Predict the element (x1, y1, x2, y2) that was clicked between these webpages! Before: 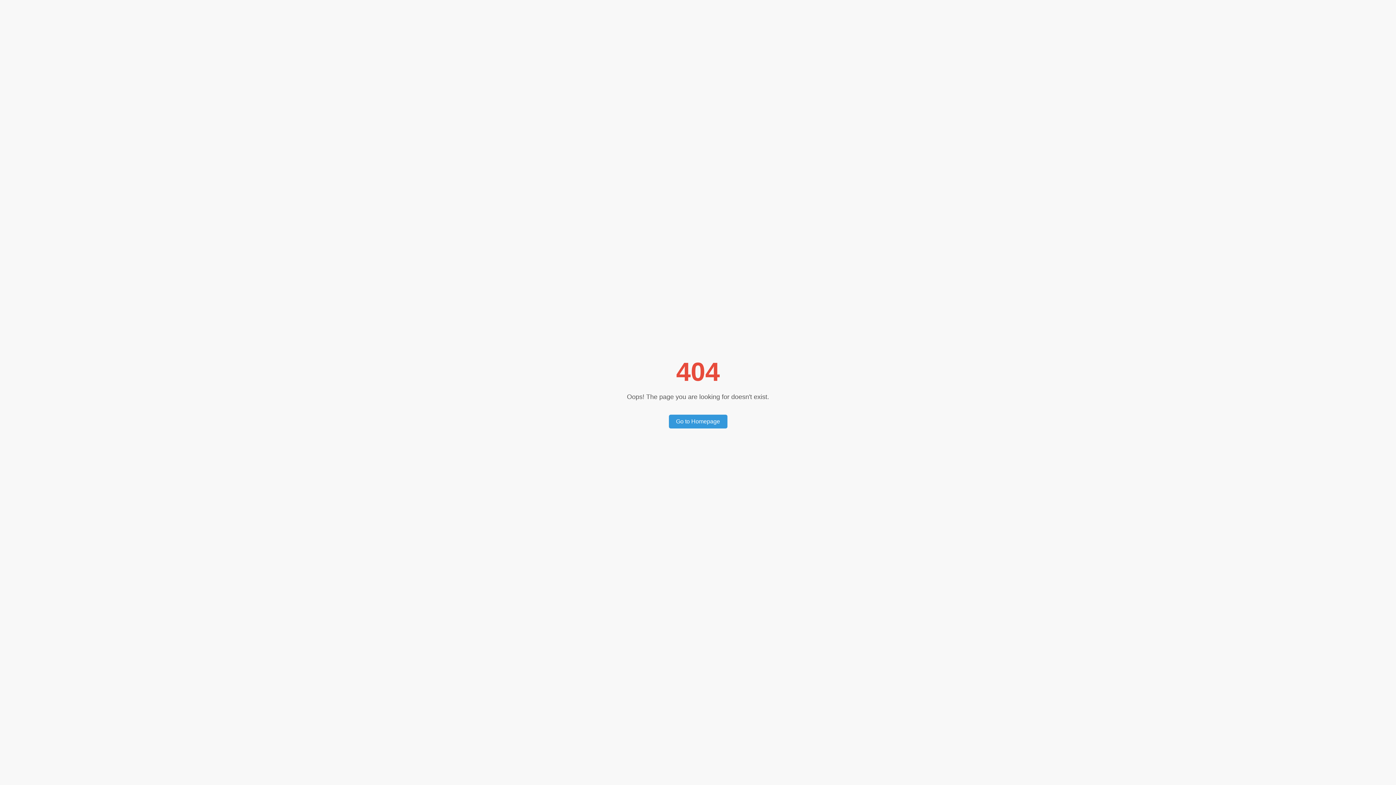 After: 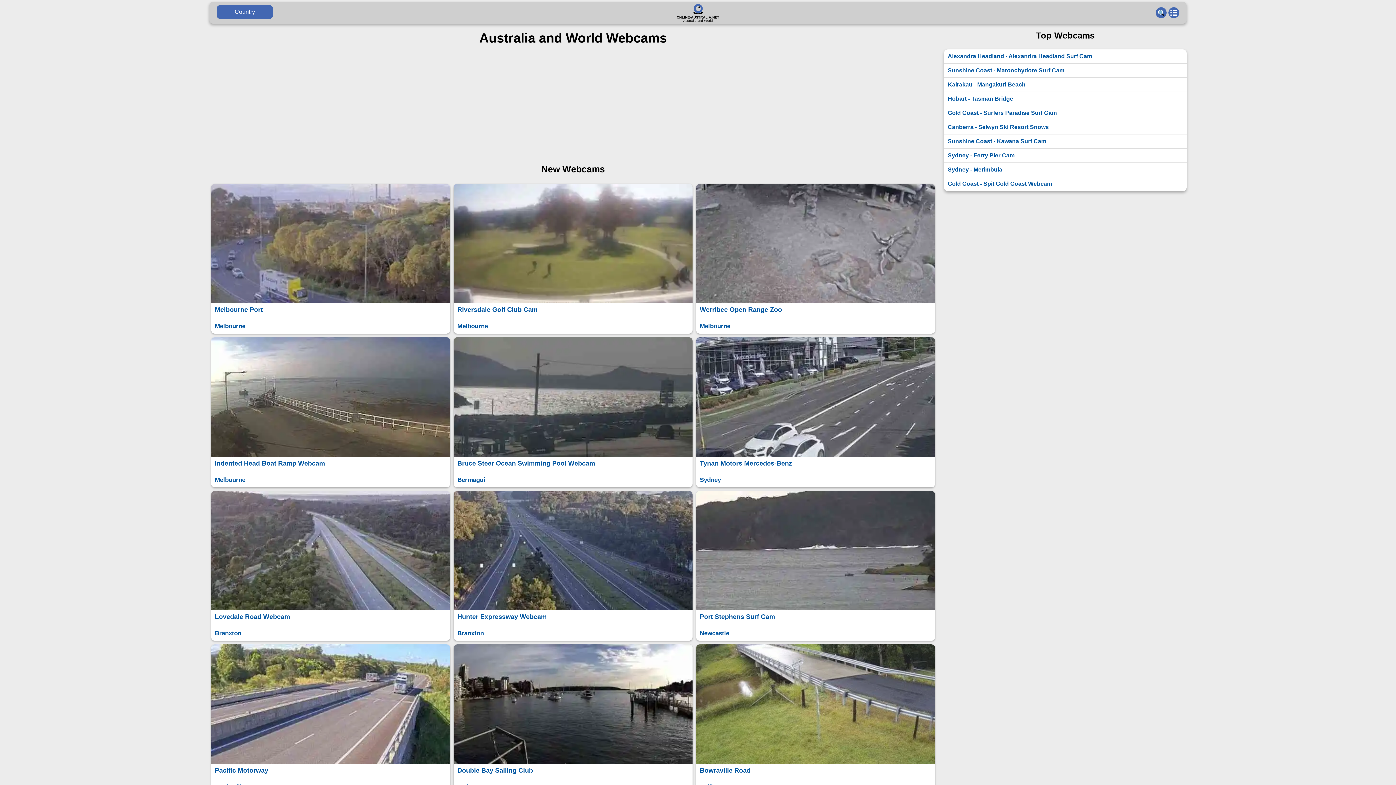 Action: bbox: (668, 414, 727, 428) label: Go to Homepage